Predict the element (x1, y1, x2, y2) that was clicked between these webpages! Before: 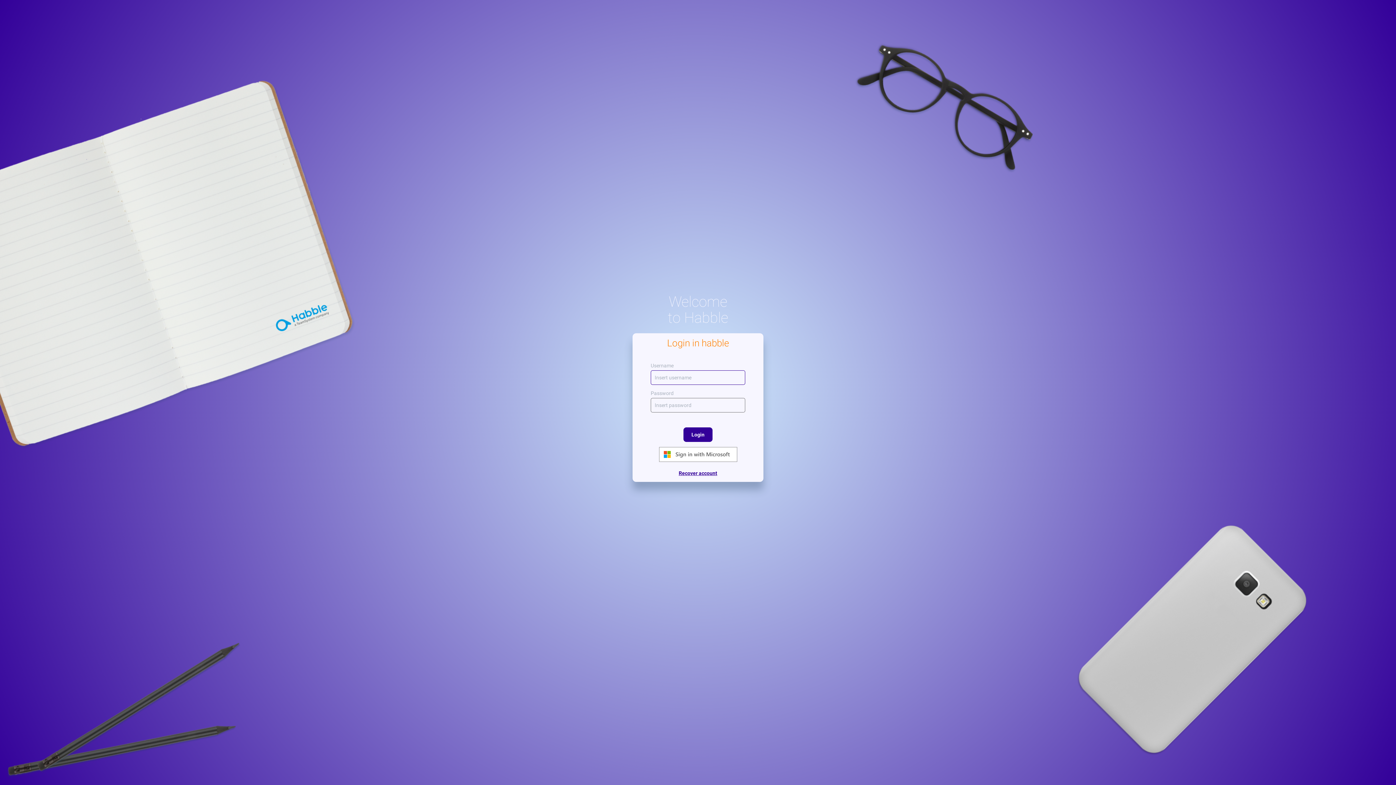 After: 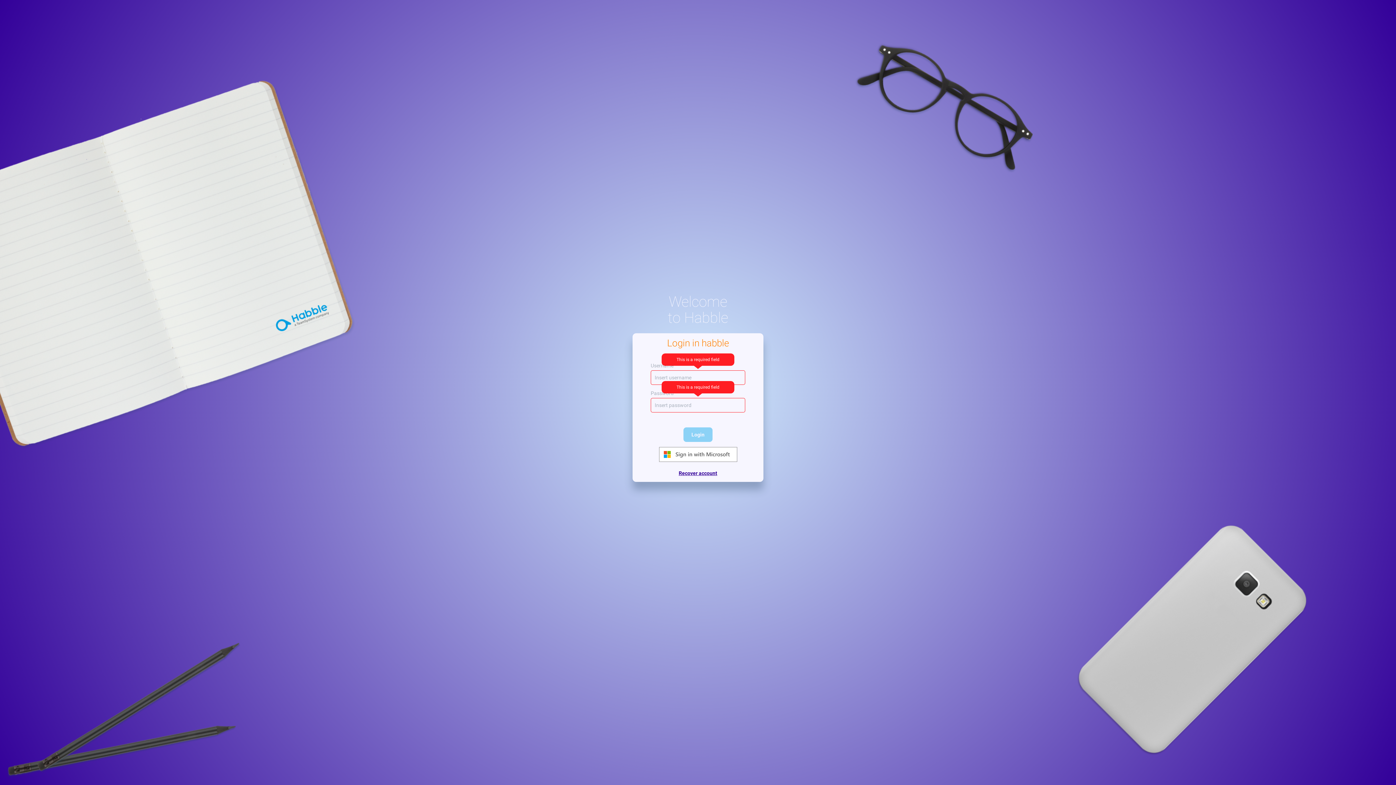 Action: label: Login bbox: (683, 427, 712, 442)